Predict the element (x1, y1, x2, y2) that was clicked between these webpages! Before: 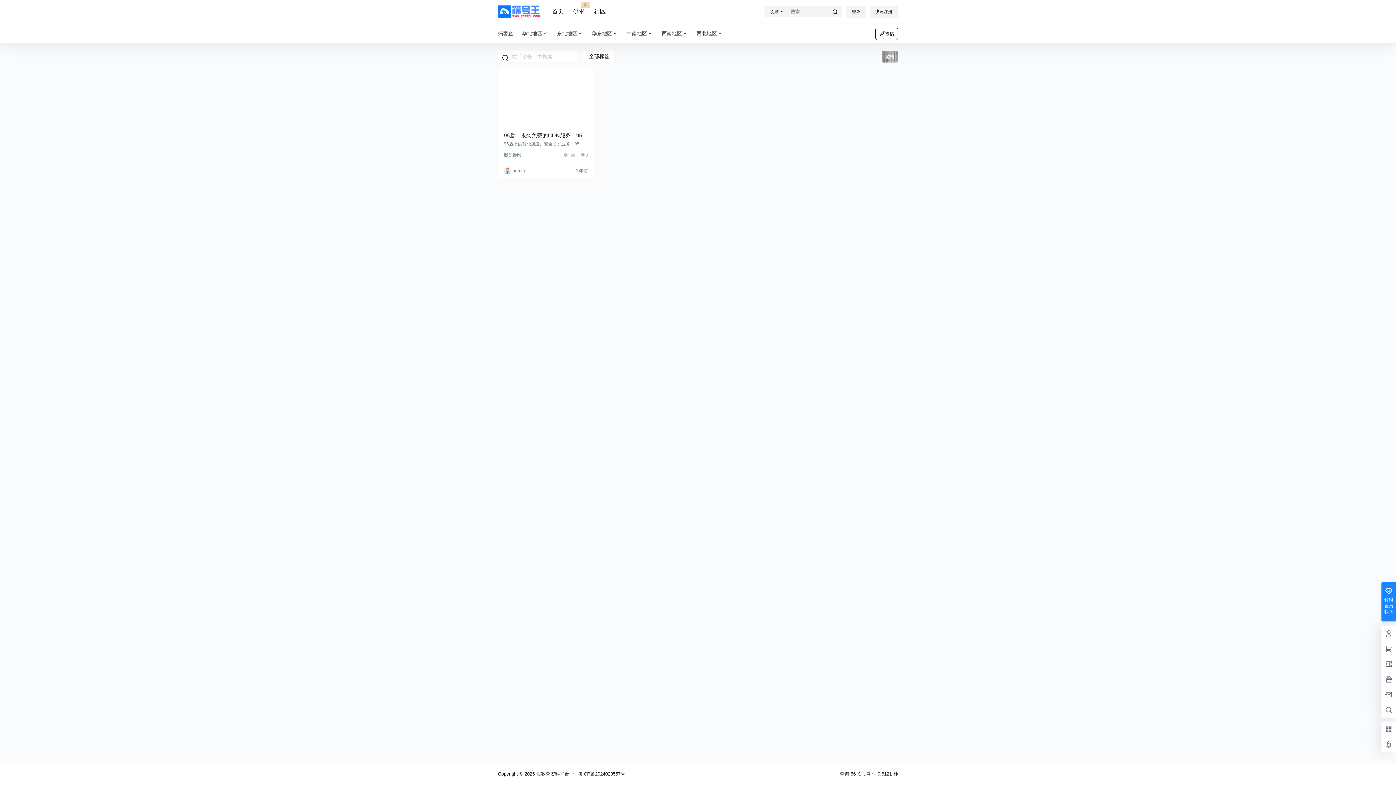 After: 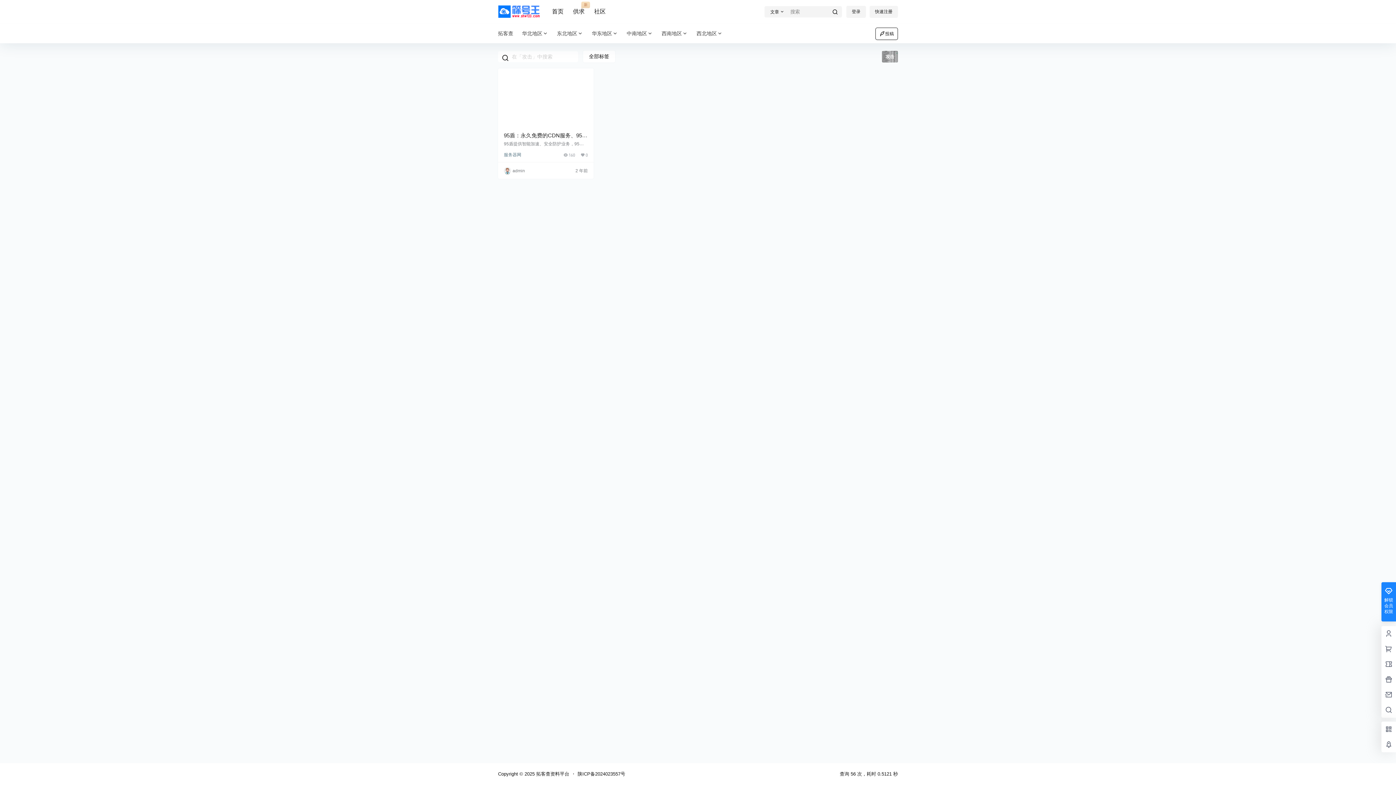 Action: bbox: (577, 771, 625, 777) label: 陕ICP备2024023557号